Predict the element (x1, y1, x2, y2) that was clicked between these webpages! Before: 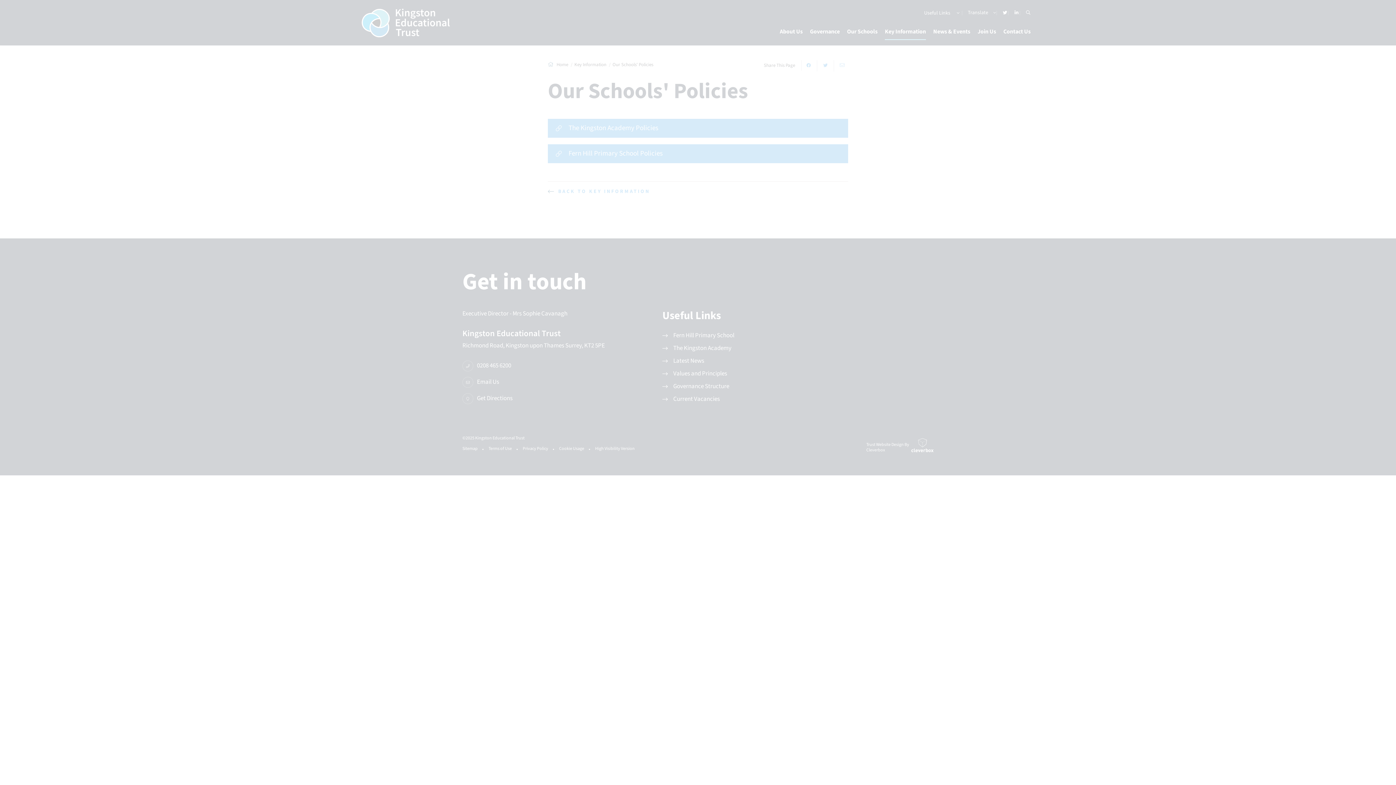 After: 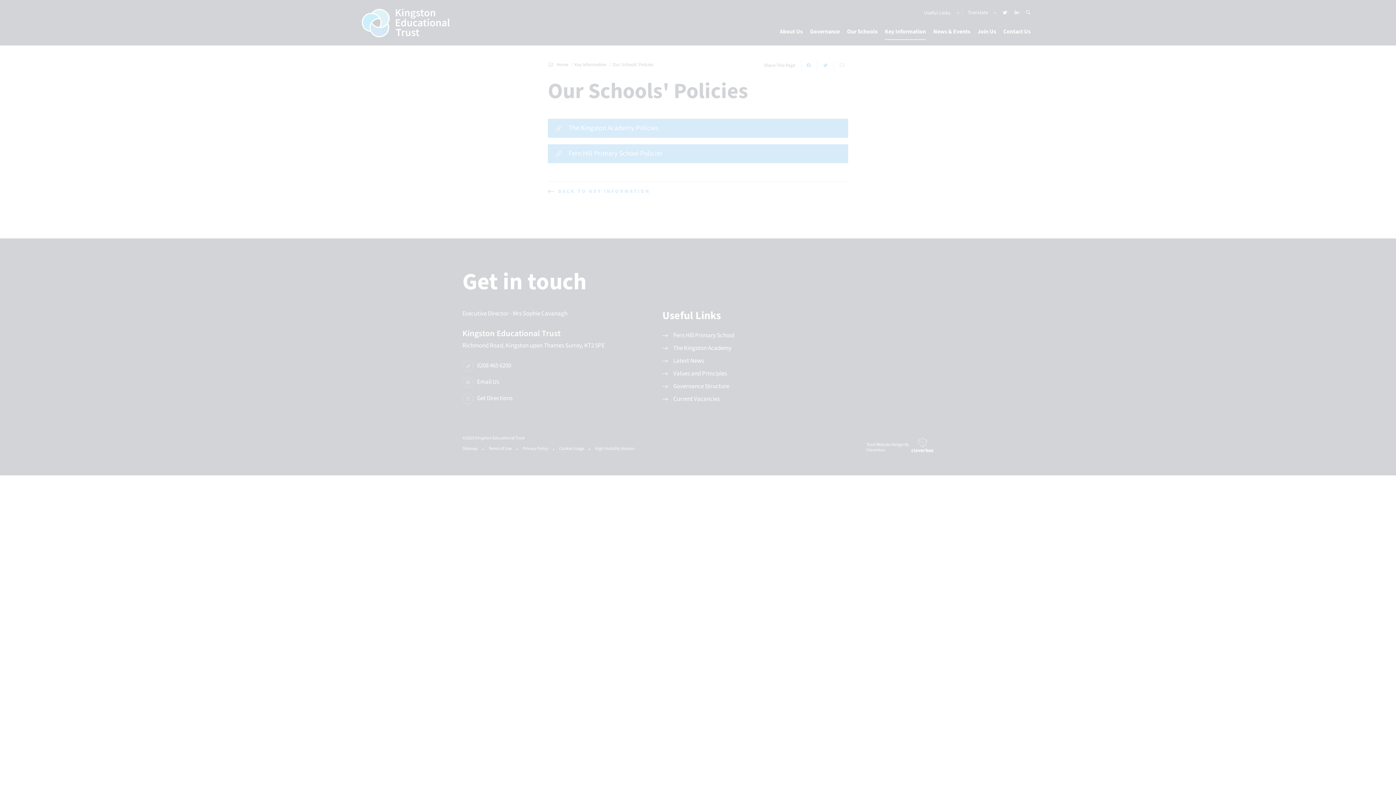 Action: bbox: (51, 741, 105, 755) label: MANAGE PREFERENCES